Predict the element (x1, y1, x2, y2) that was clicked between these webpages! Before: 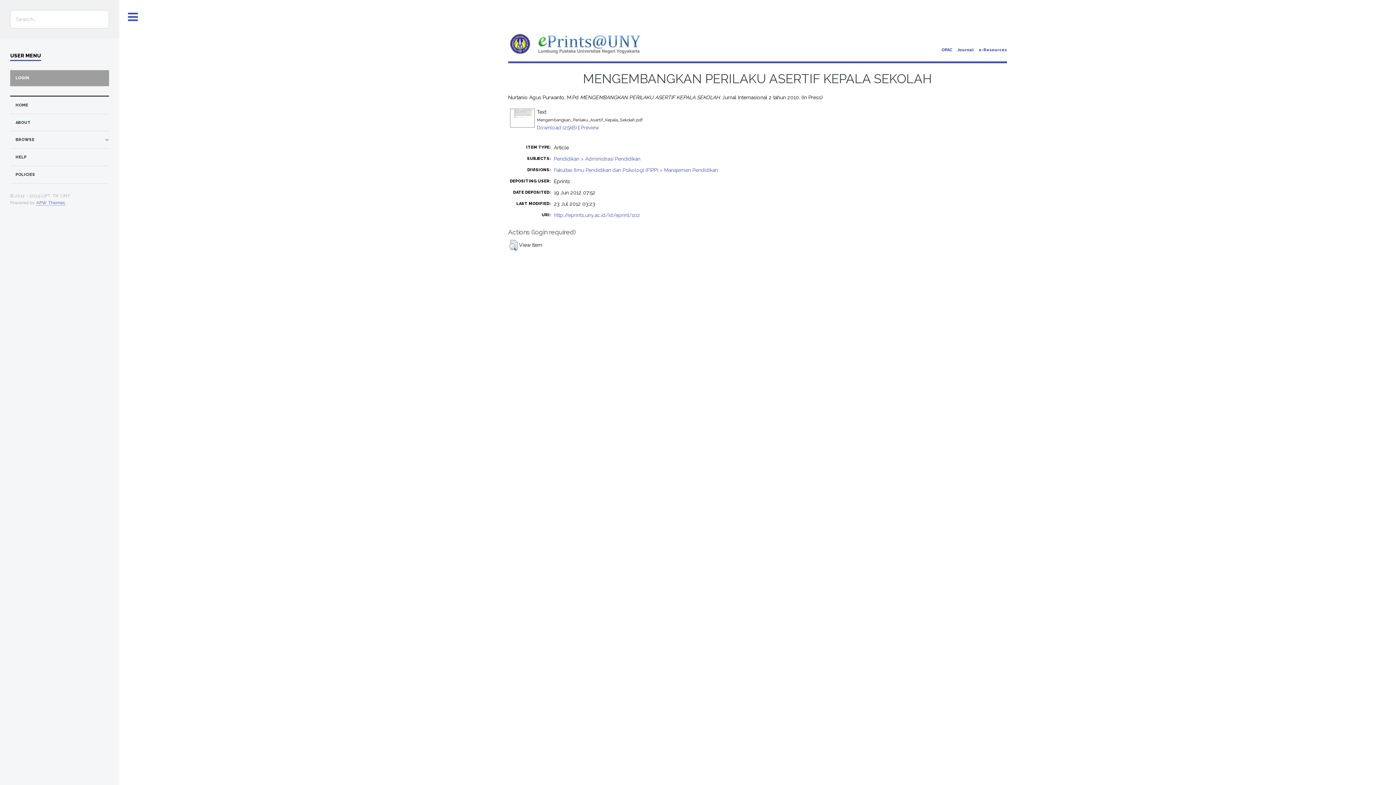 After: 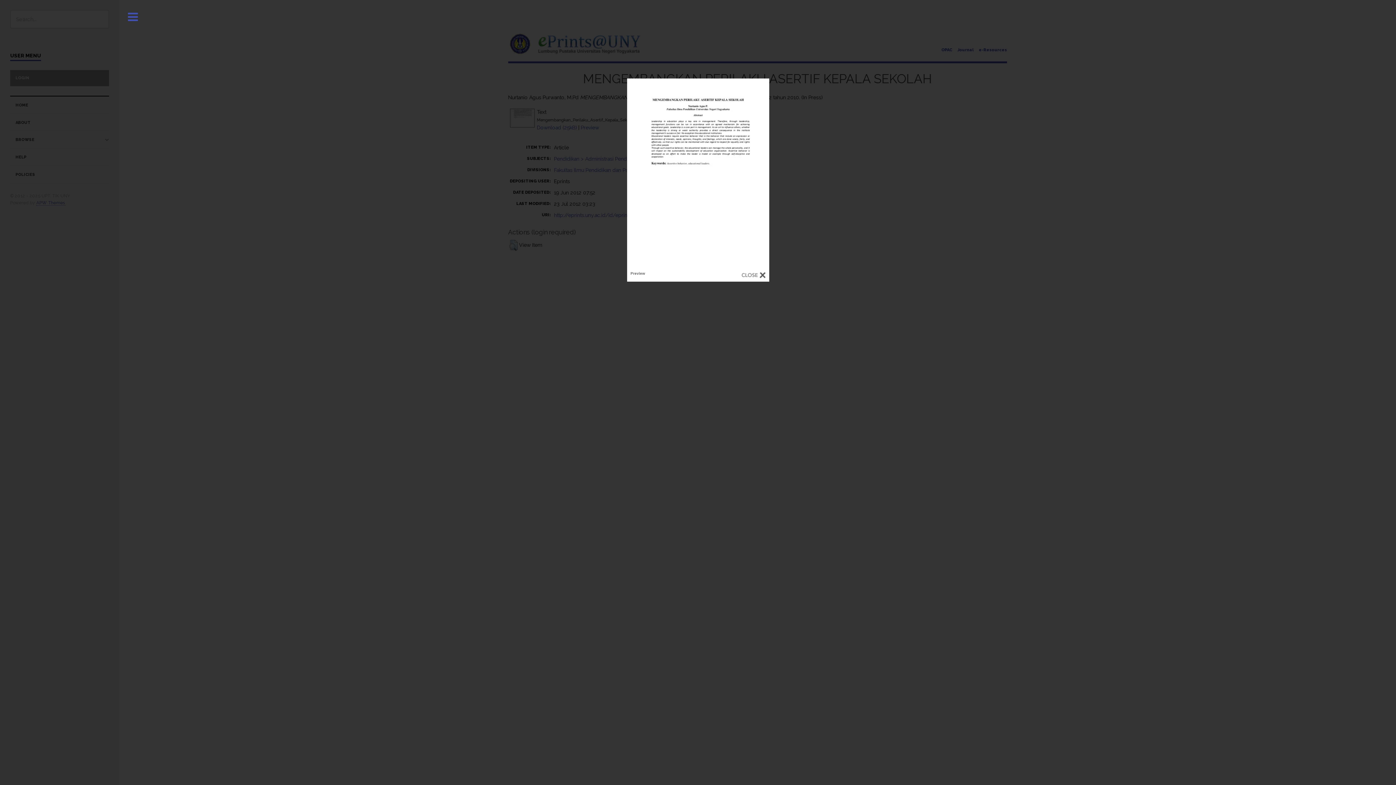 Action: bbox: (581, 124, 599, 130) label: Preview